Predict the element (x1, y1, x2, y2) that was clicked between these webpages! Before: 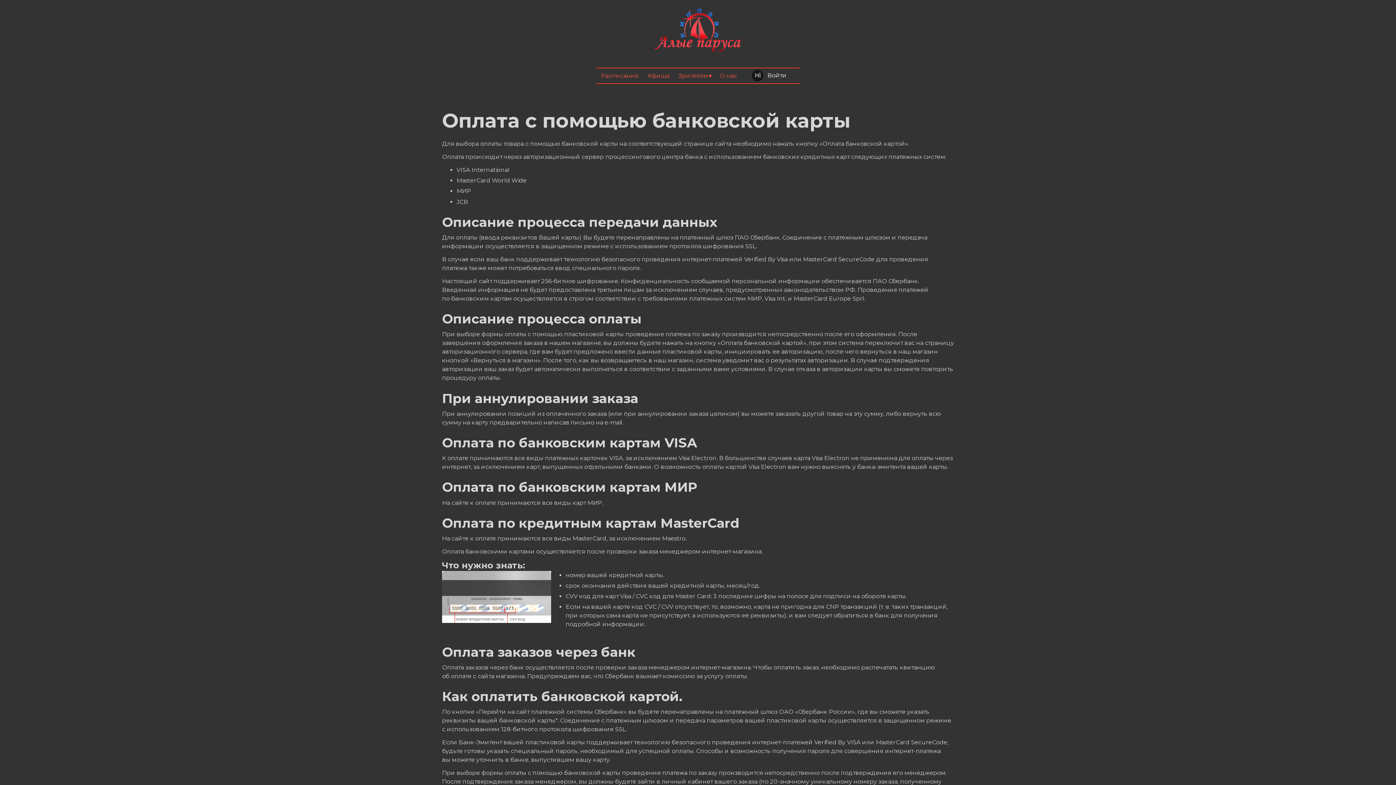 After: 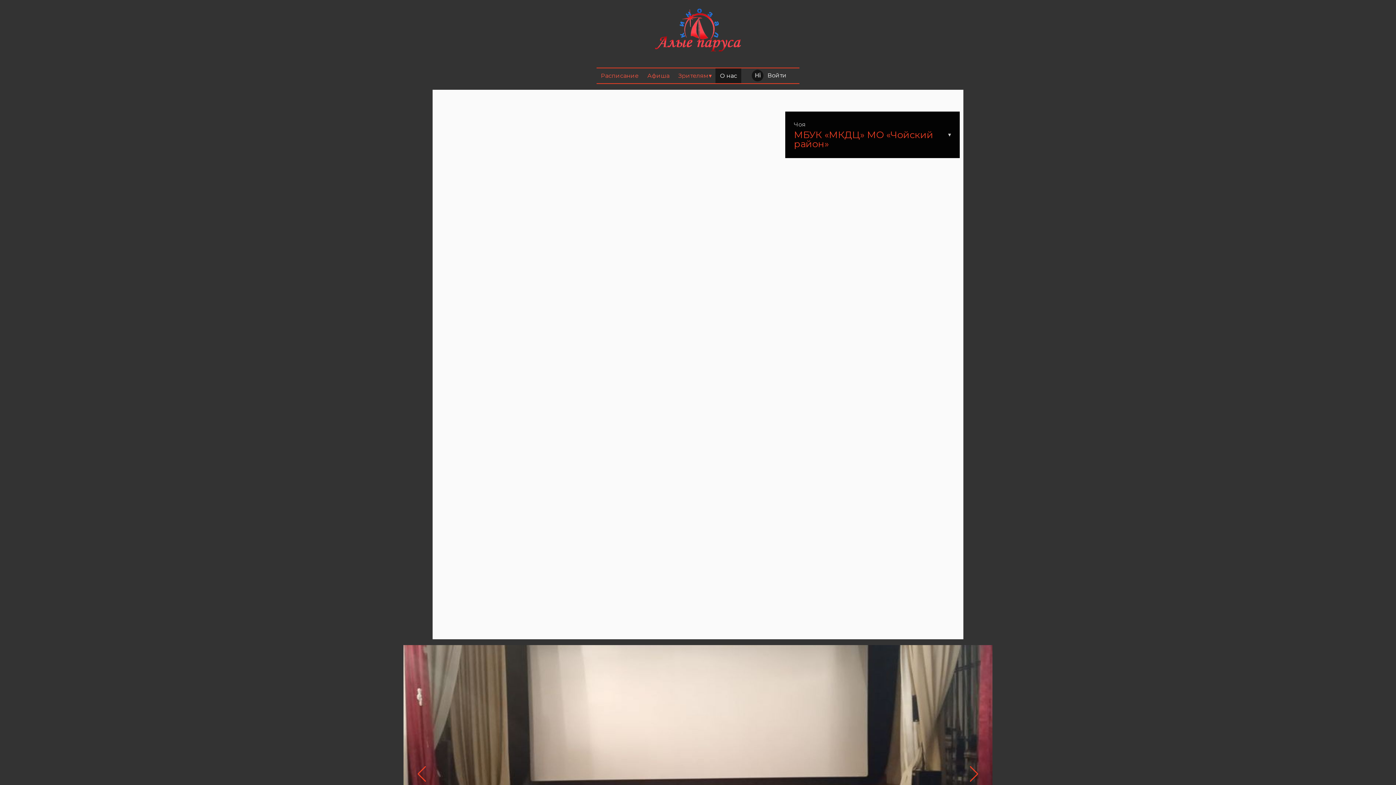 Action: label: О нас bbox: (715, 68, 741, 83)